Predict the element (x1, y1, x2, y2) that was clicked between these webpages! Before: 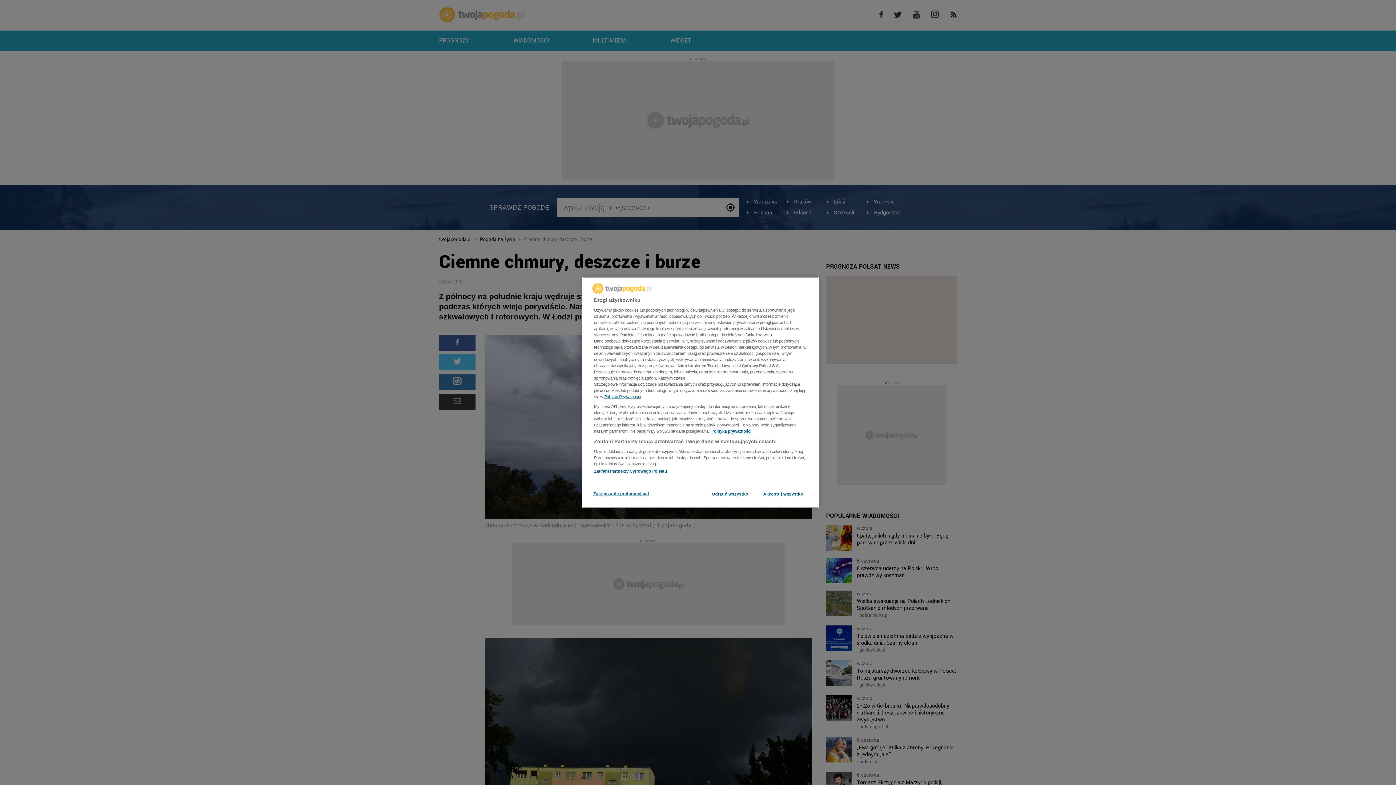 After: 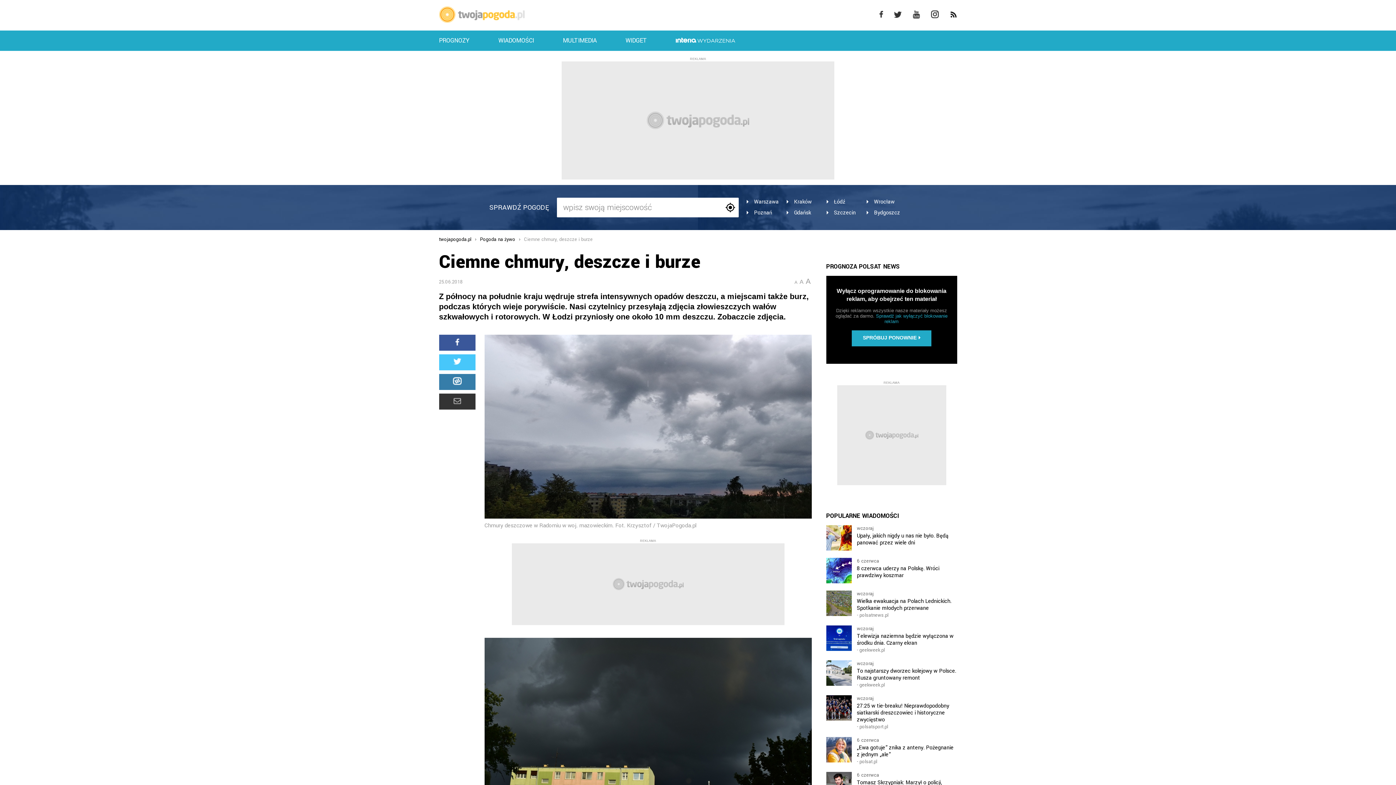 Action: bbox: (758, 487, 808, 502) label: Akceptuj wszystko